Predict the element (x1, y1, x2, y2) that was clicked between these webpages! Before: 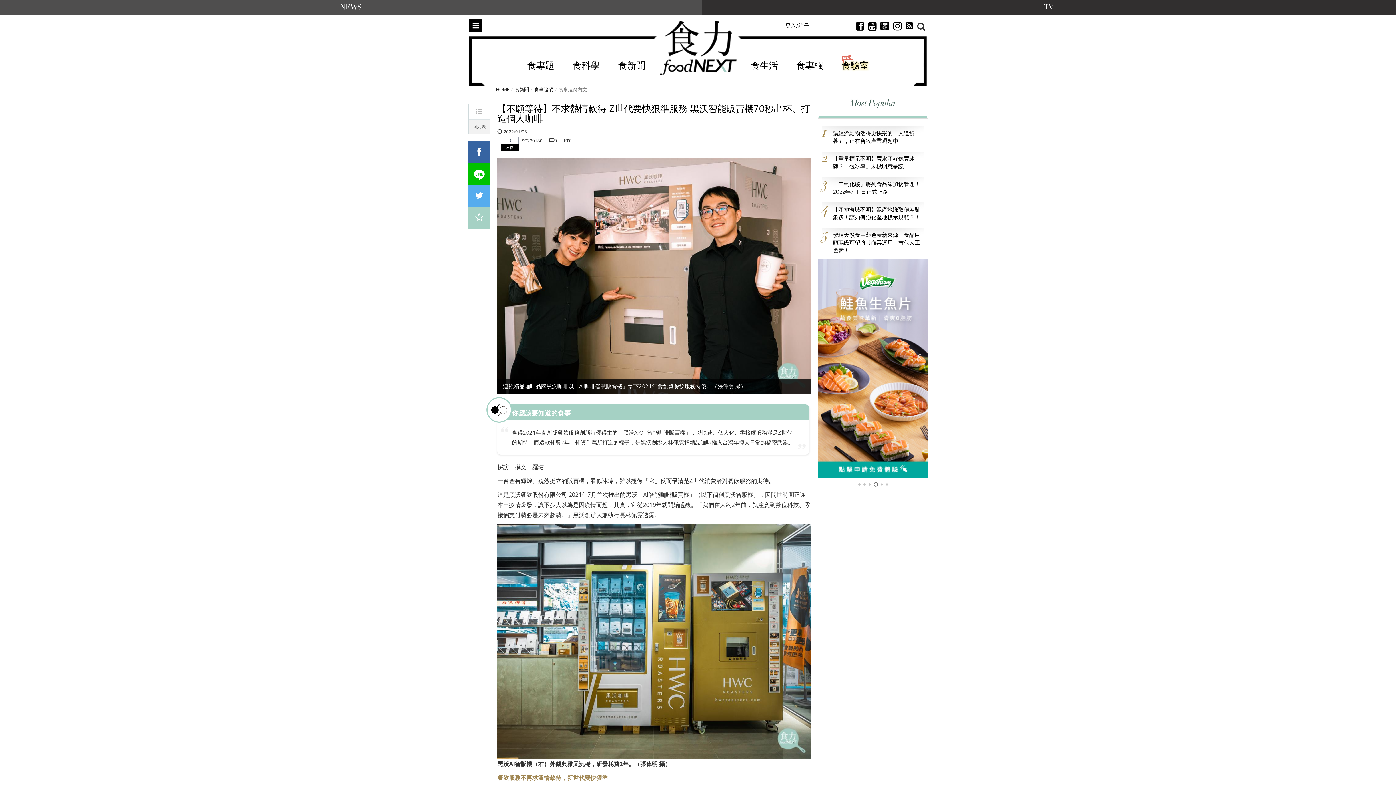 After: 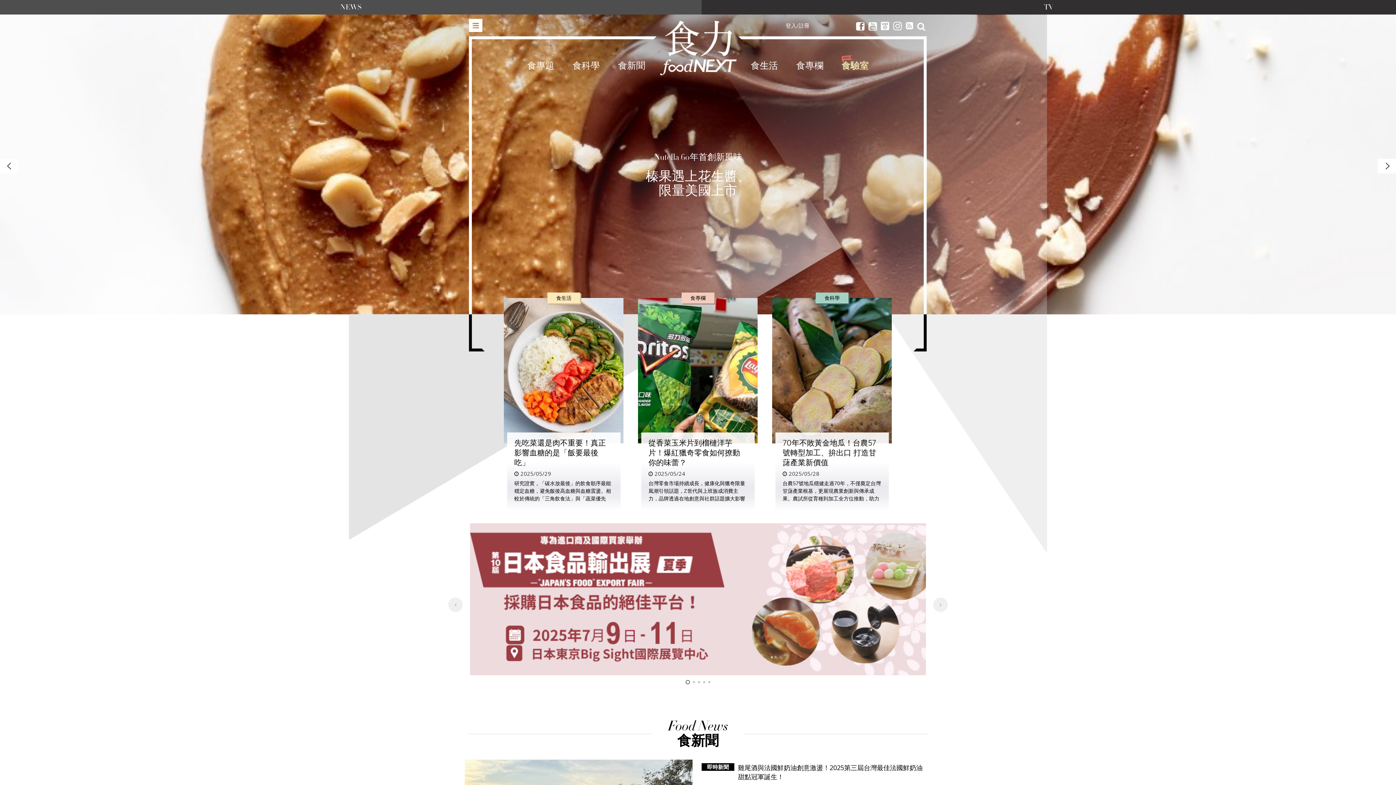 Action: label: HOME bbox: (495, 86, 509, 92)